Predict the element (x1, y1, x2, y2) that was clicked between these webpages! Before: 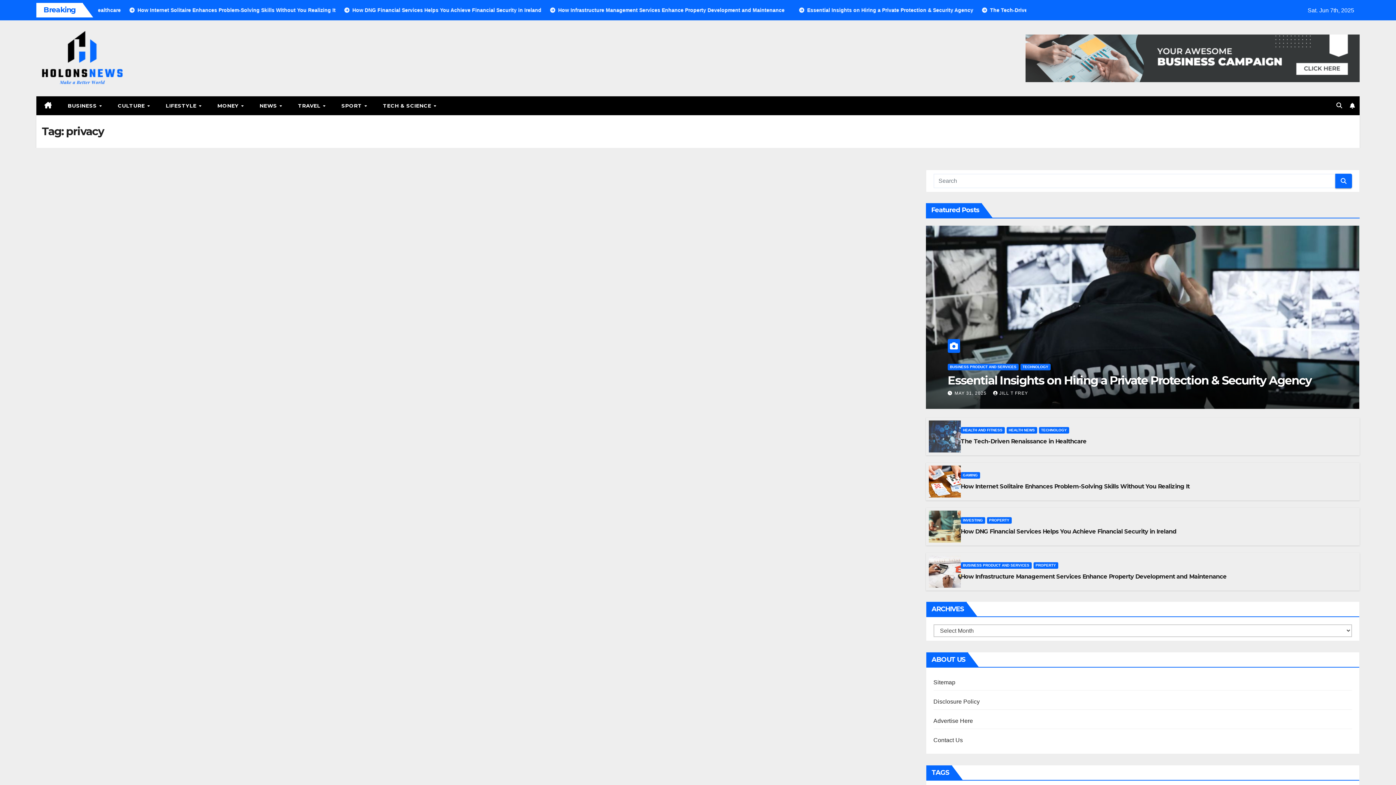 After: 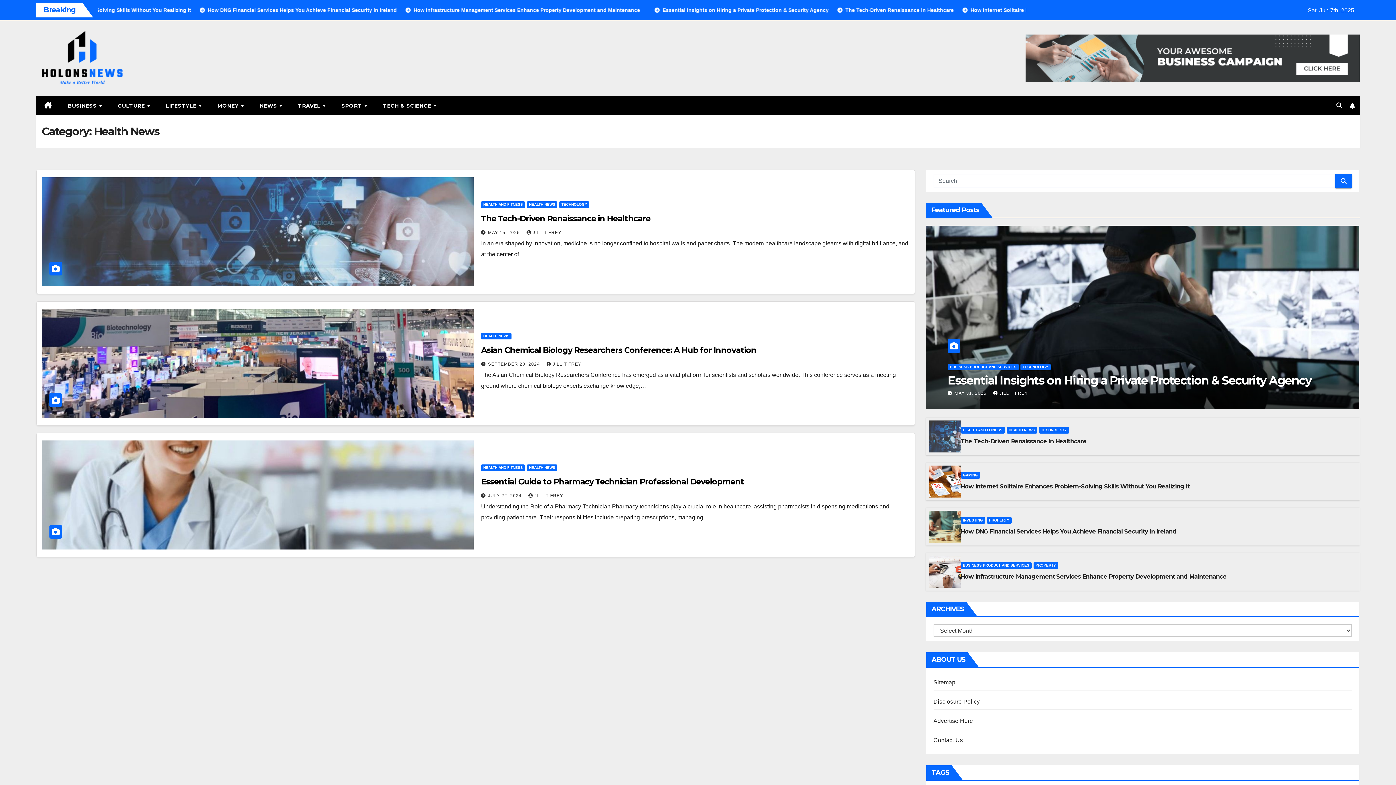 Action: label: HEALTH NEWS bbox: (1006, 427, 1037, 433)